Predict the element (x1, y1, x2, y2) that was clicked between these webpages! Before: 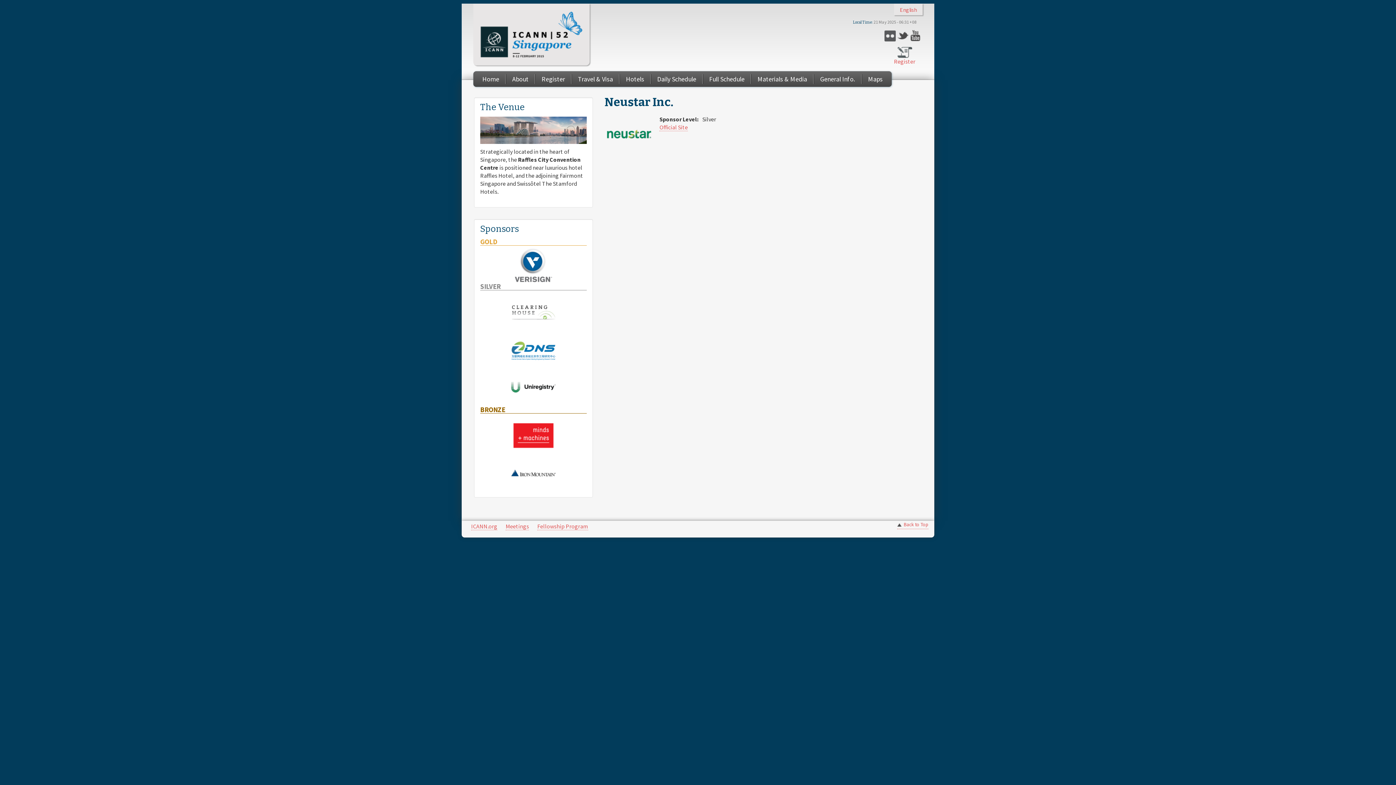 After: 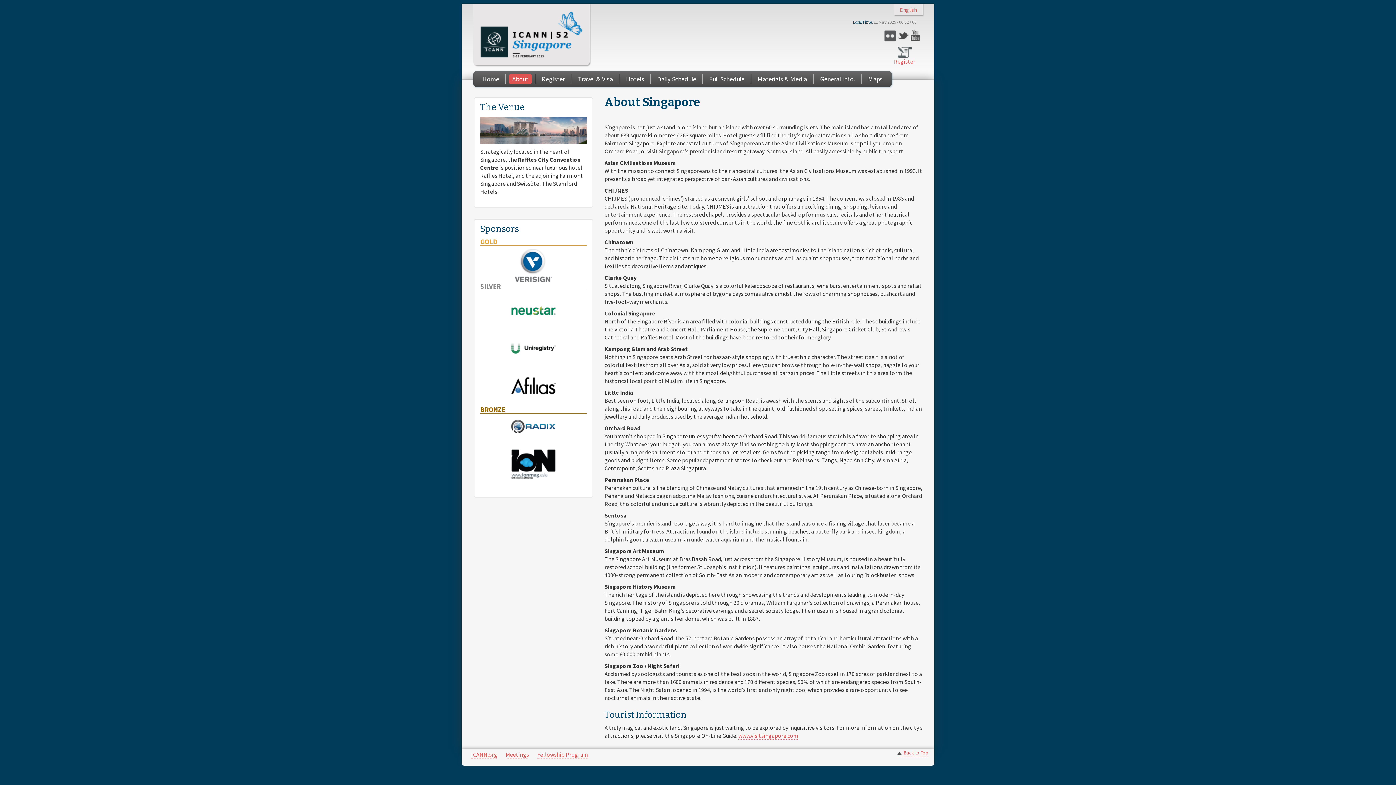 Action: label: About bbox: (509, 74, 532, 84)